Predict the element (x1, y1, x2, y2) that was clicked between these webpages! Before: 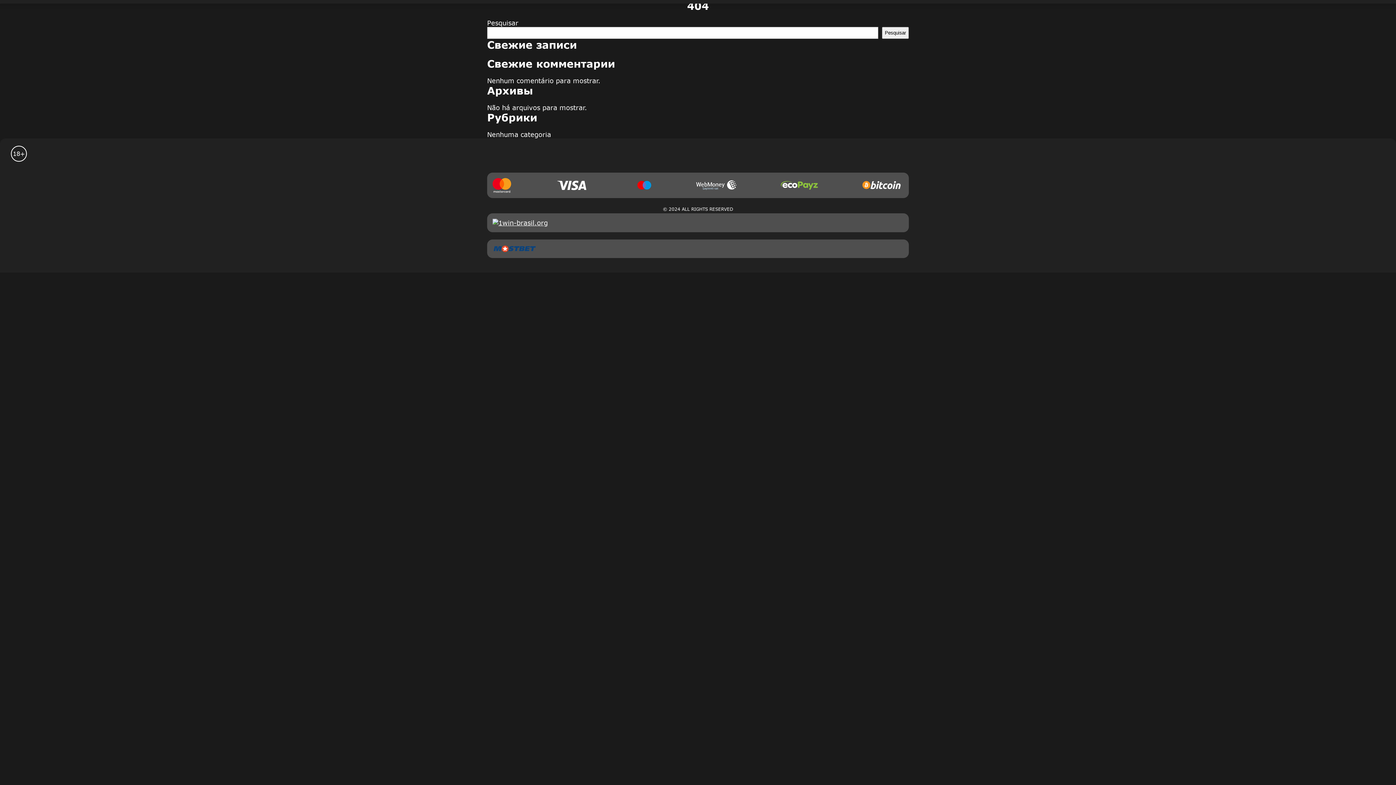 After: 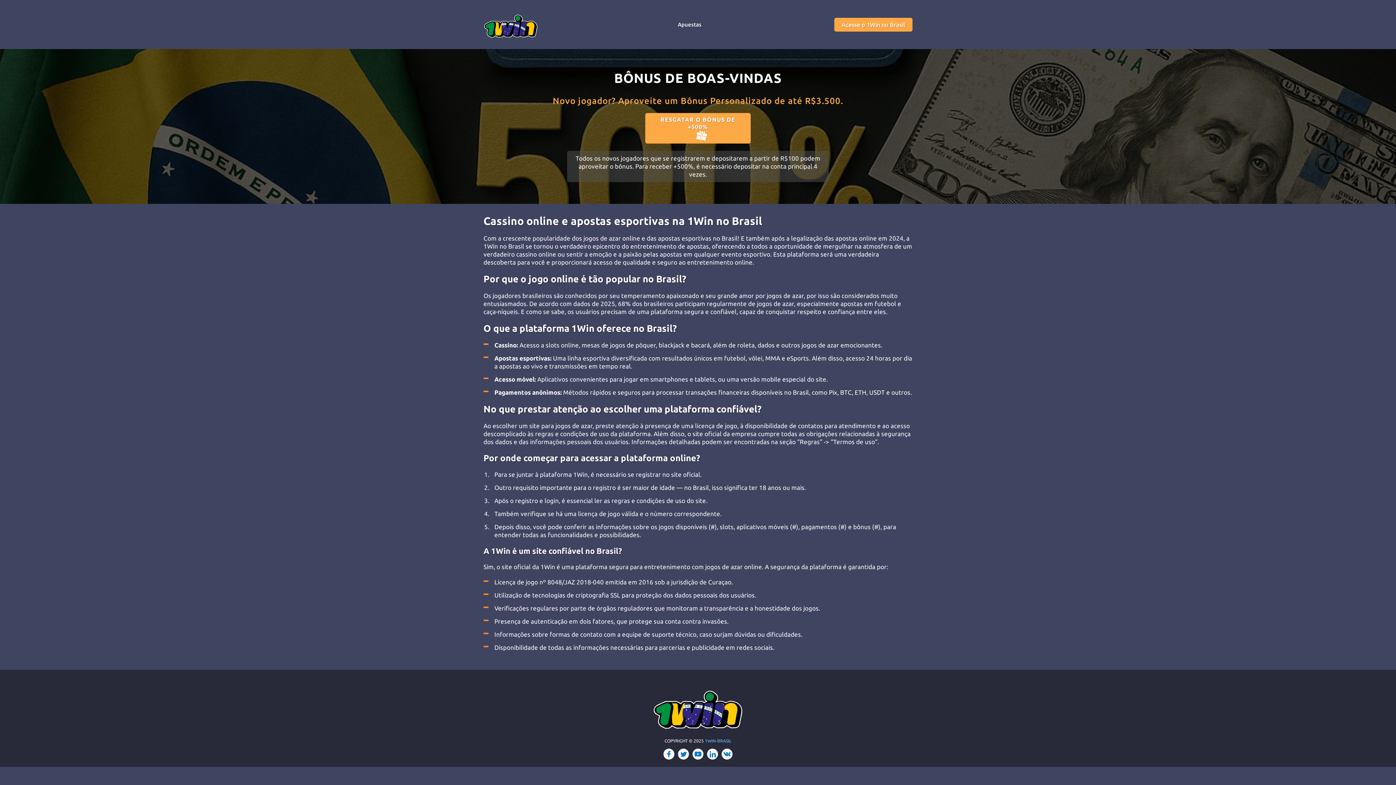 Action: bbox: (490, 216, 549, 228)